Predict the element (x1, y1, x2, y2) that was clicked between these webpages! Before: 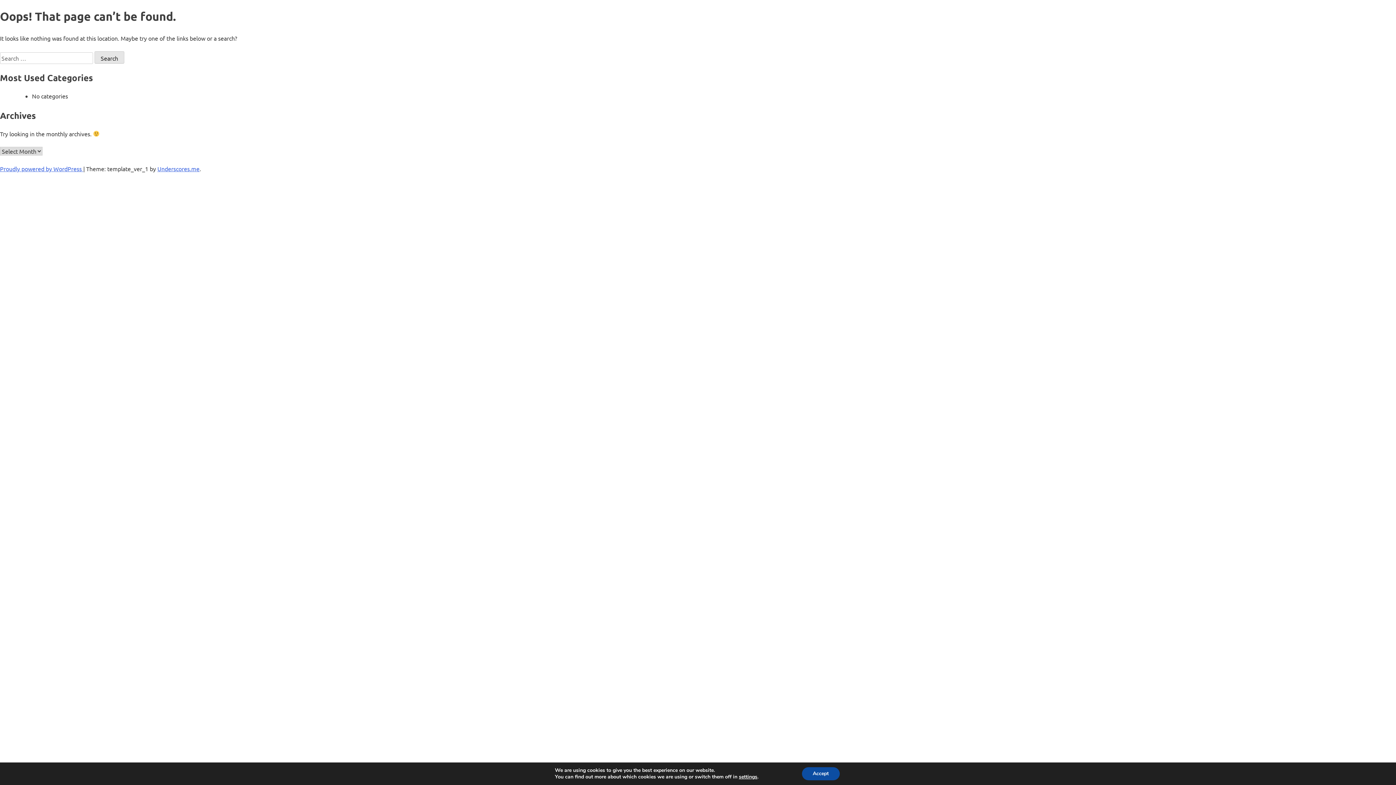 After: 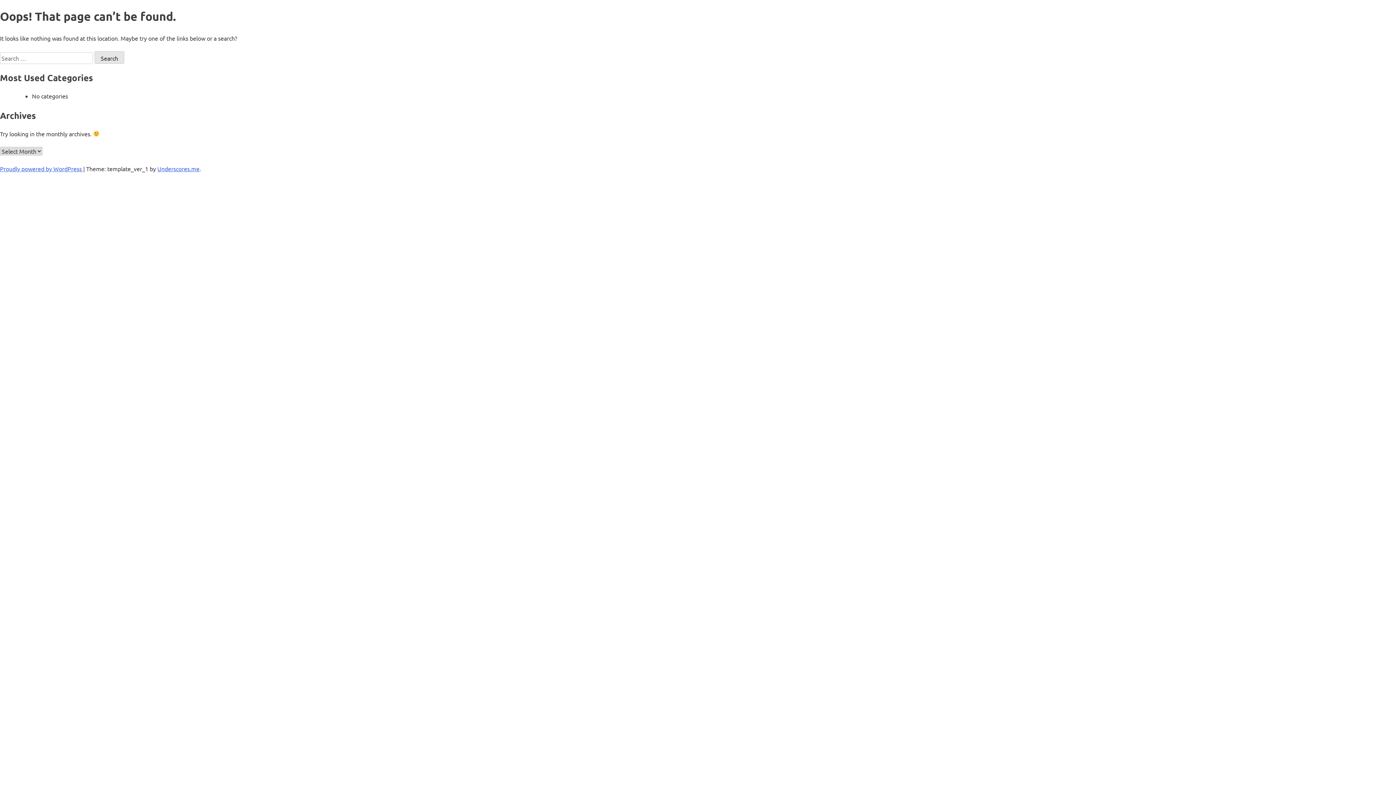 Action: bbox: (802, 767, 839, 780) label: Accept